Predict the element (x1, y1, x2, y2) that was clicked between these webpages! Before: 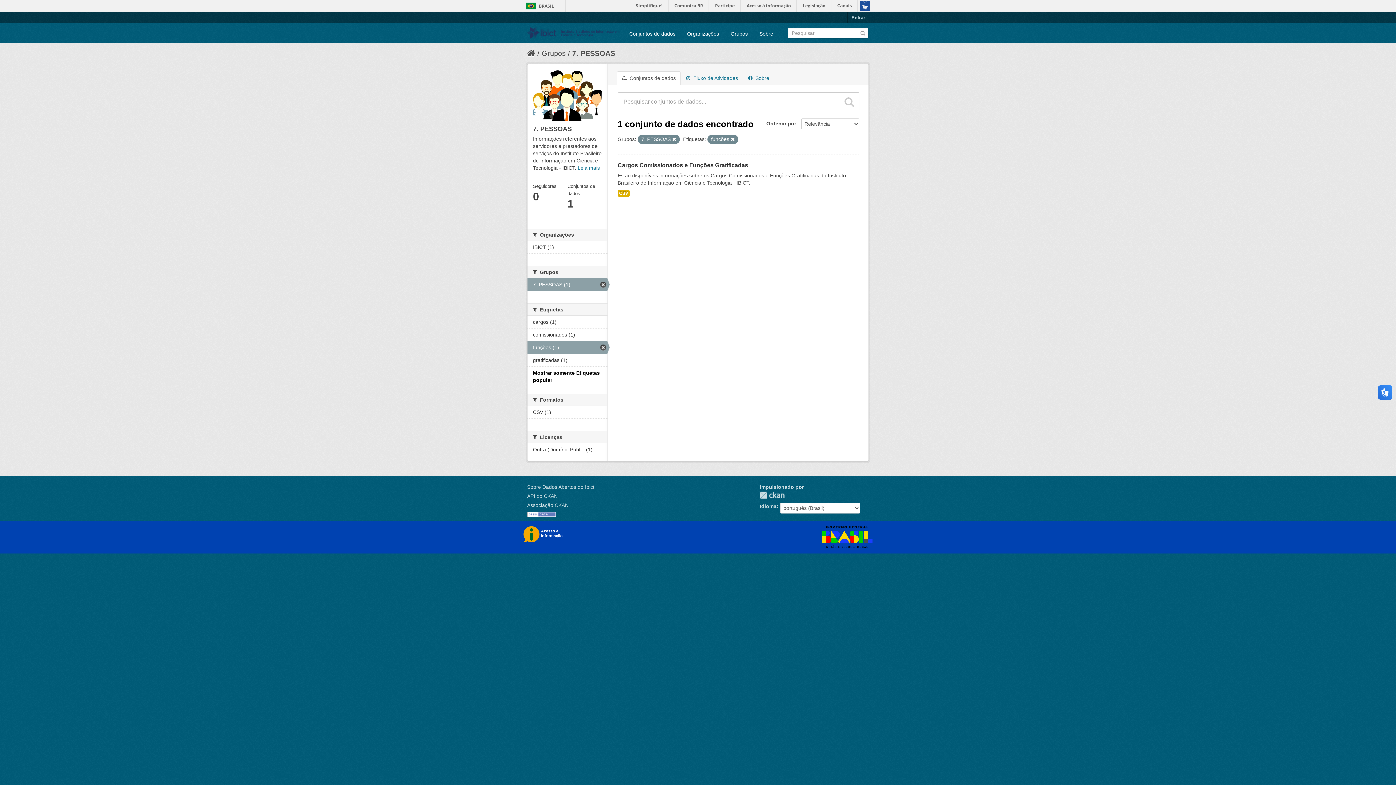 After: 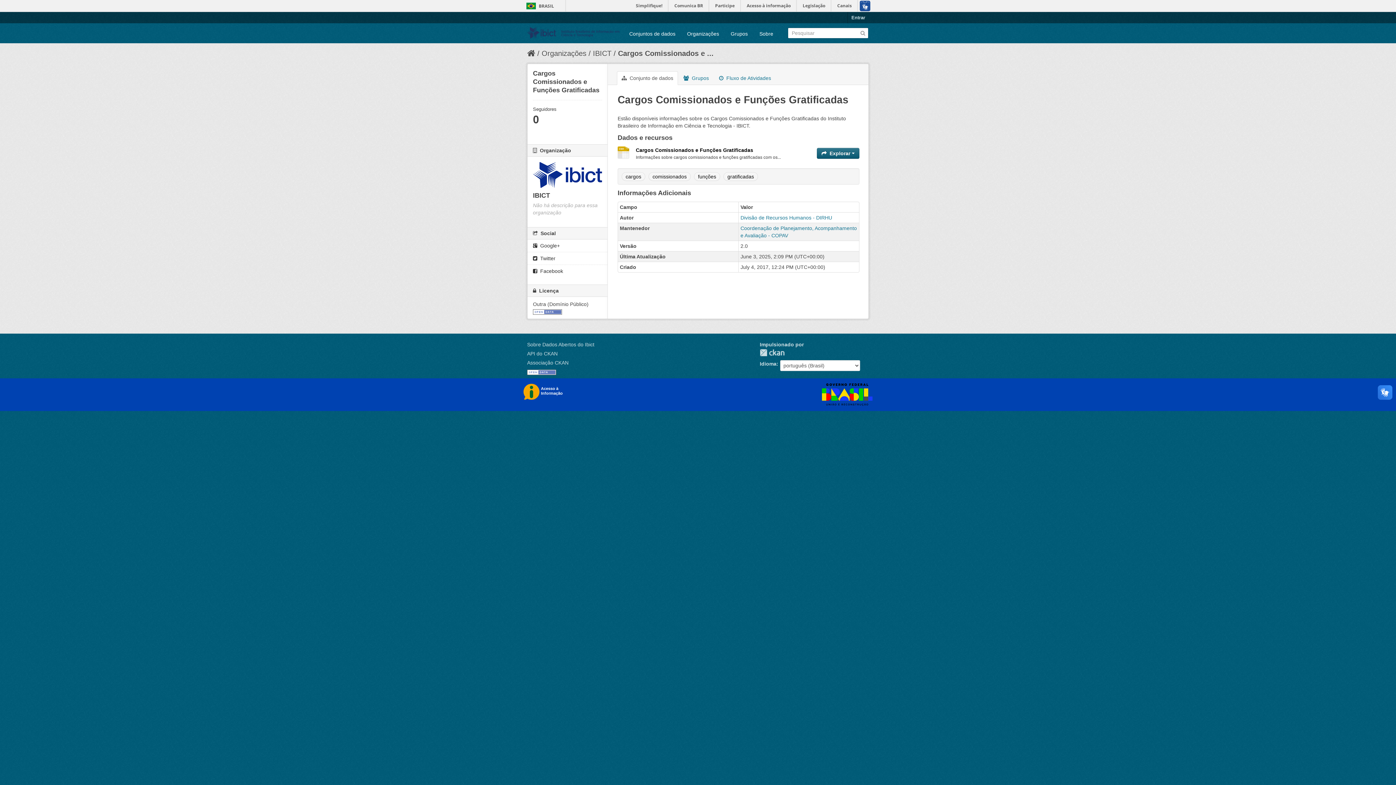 Action: label: CSV bbox: (617, 190, 629, 196)